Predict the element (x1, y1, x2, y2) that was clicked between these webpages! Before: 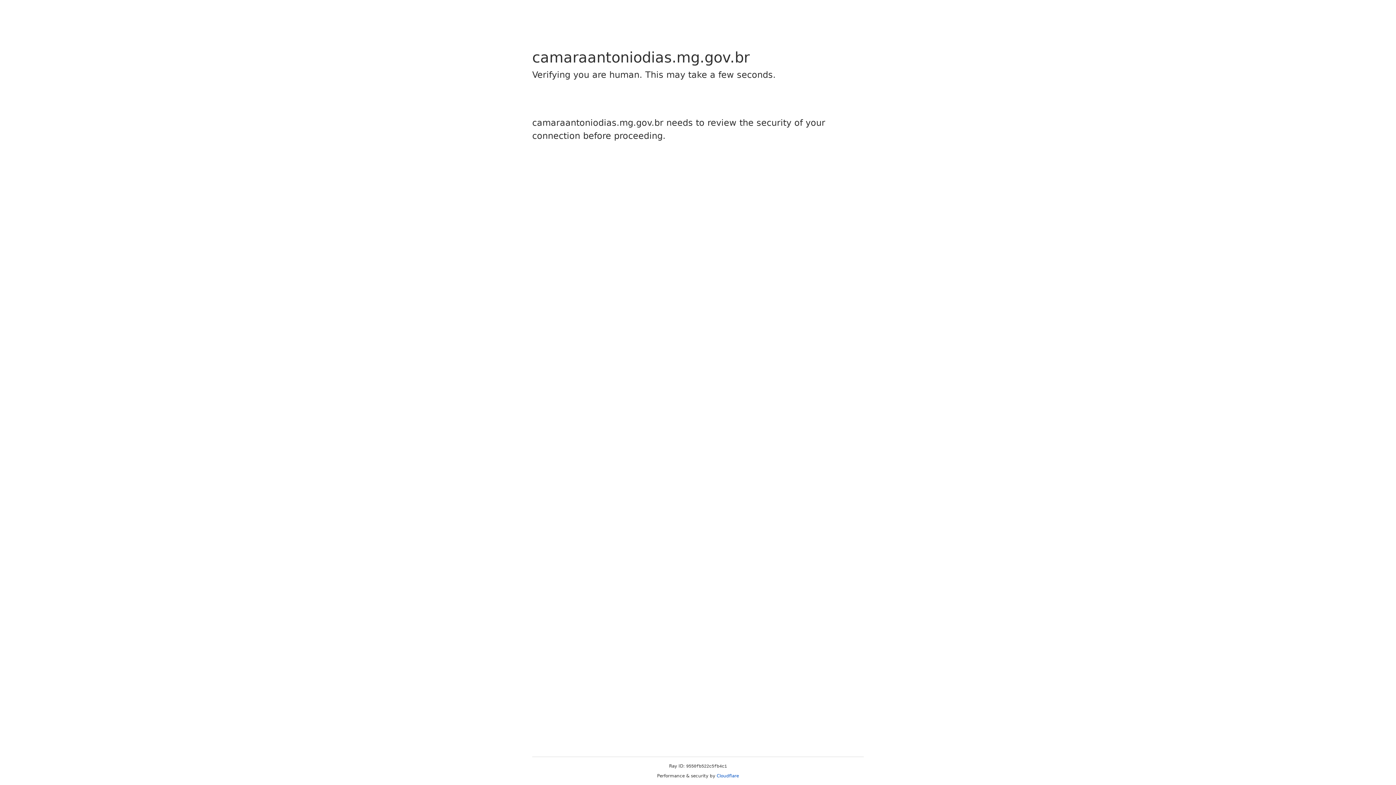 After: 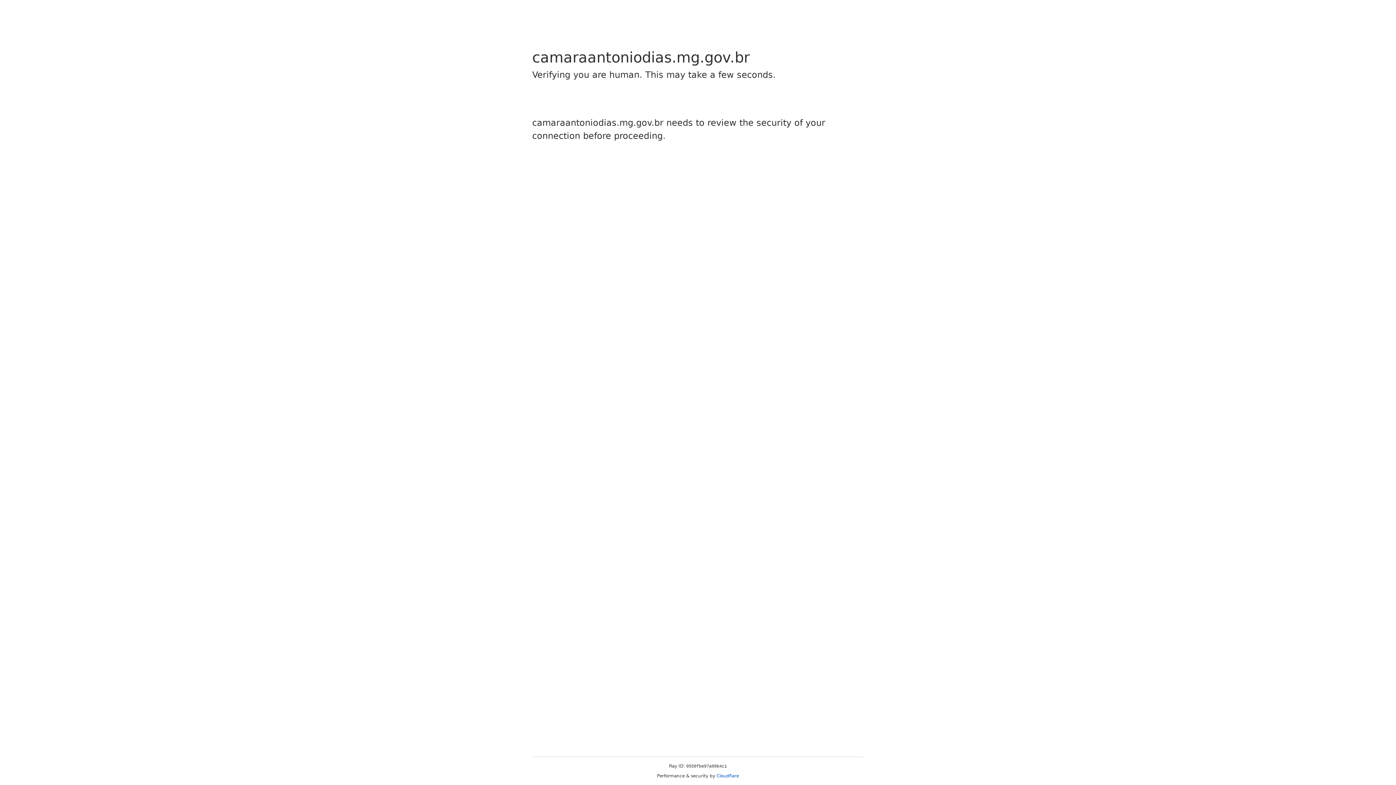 Action: label: Cloudflare bbox: (716, 773, 739, 778)